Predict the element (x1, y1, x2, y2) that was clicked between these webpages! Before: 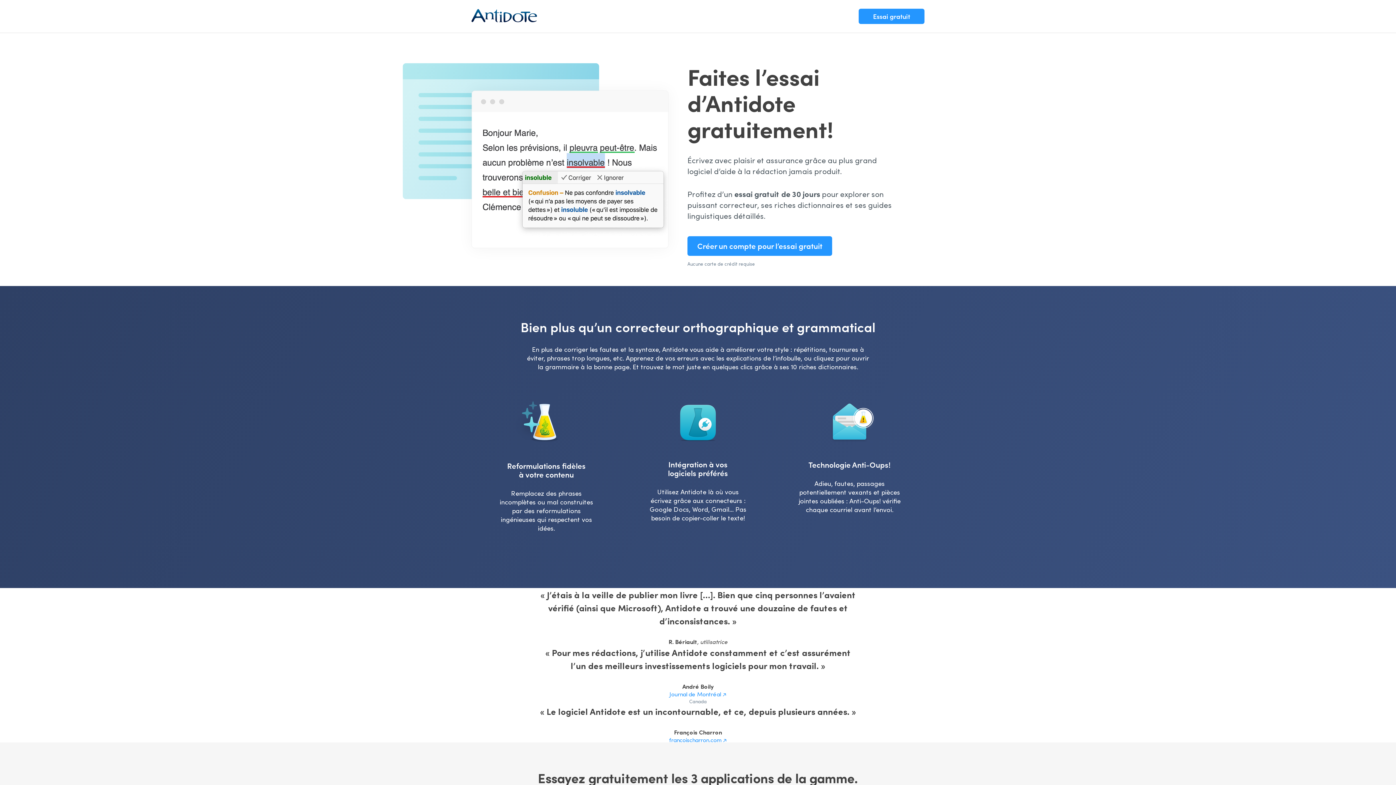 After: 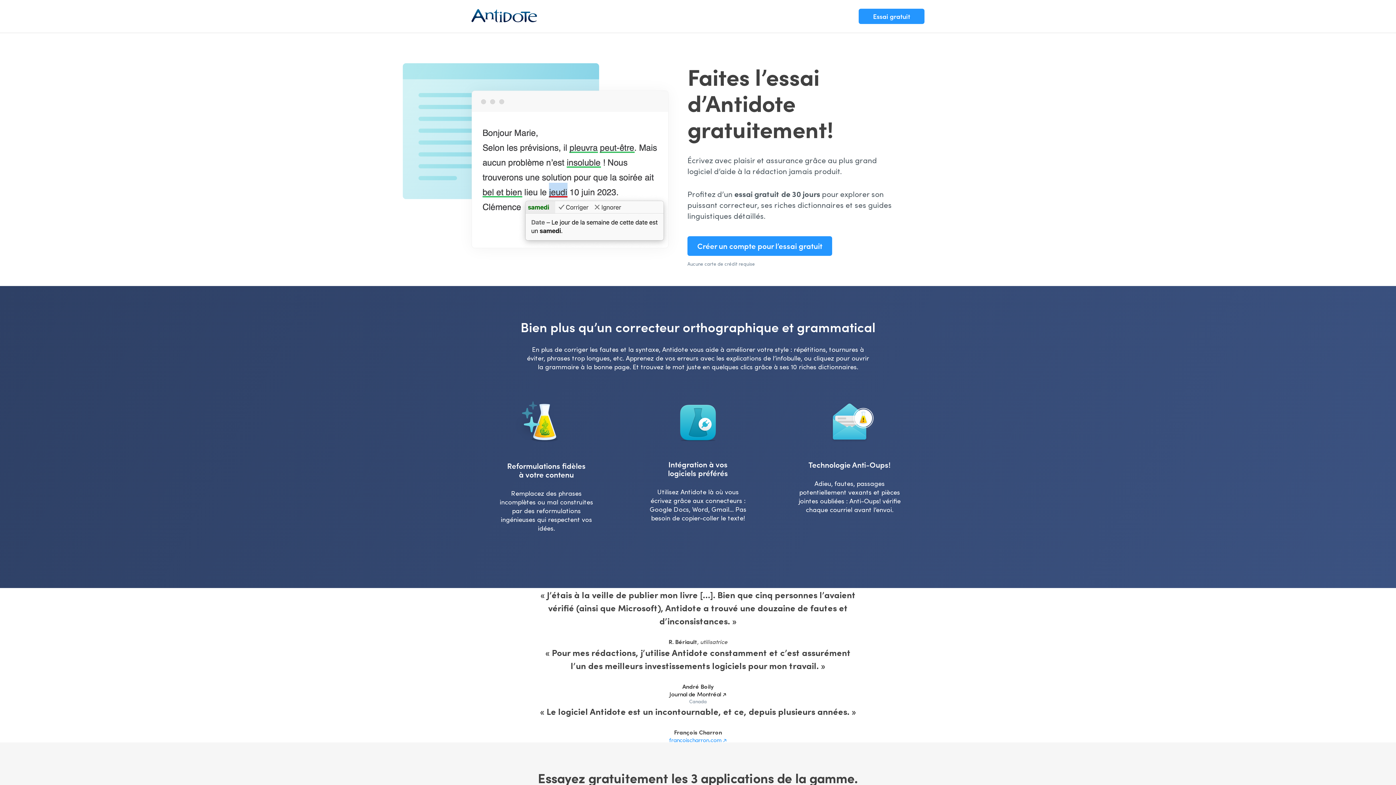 Action: bbox: (669, 690, 726, 698) label: Journal de Montréal